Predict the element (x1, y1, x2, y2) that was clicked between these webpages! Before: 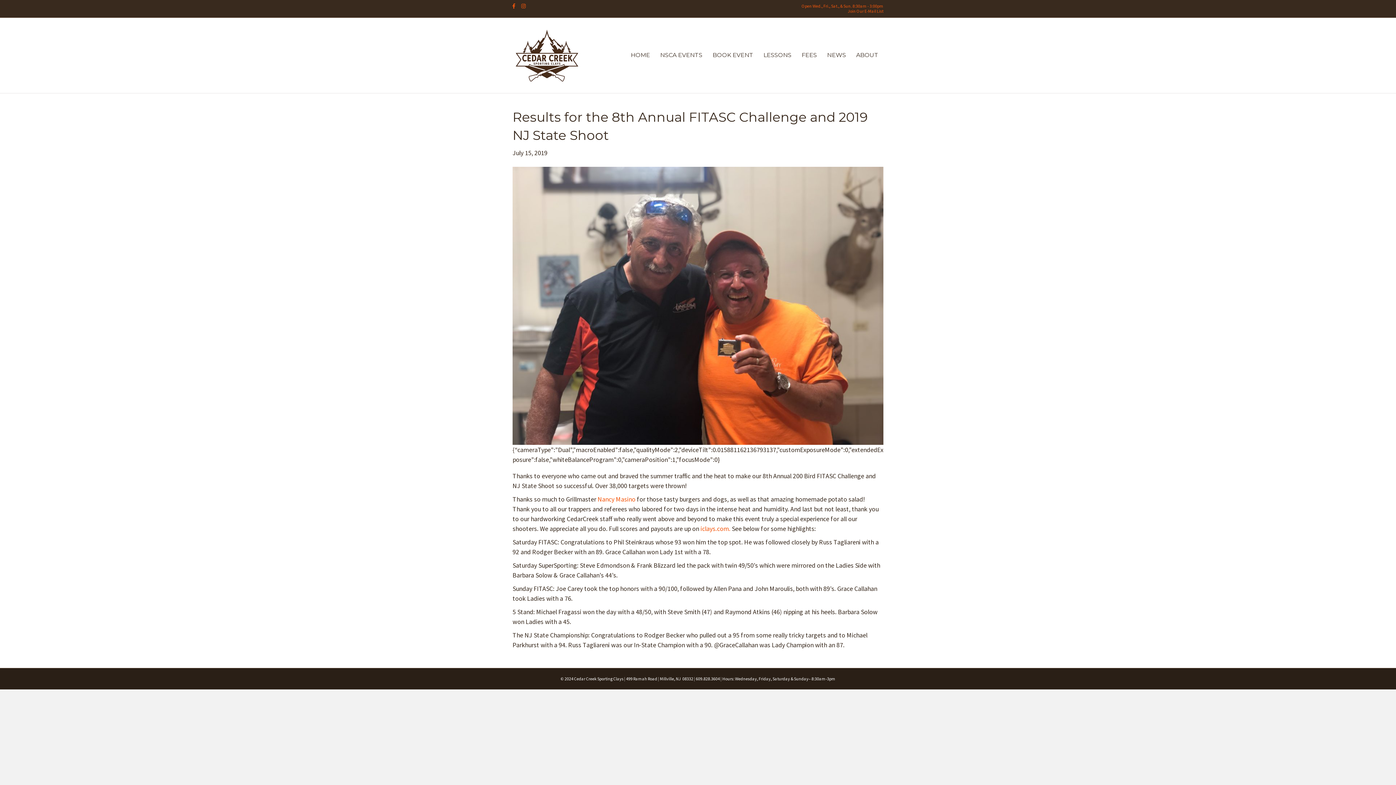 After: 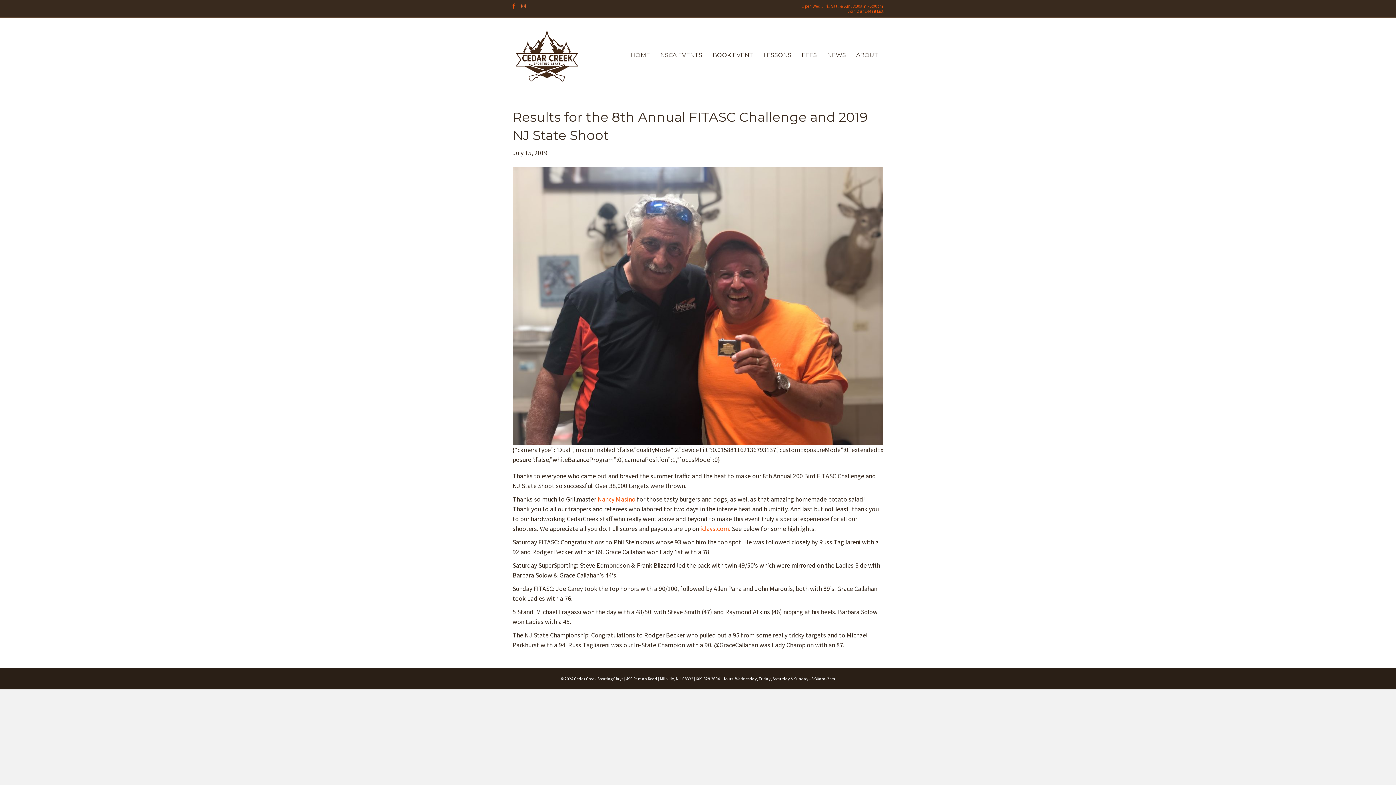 Action: label: Instagram bbox: (521, 2, 530, 8)